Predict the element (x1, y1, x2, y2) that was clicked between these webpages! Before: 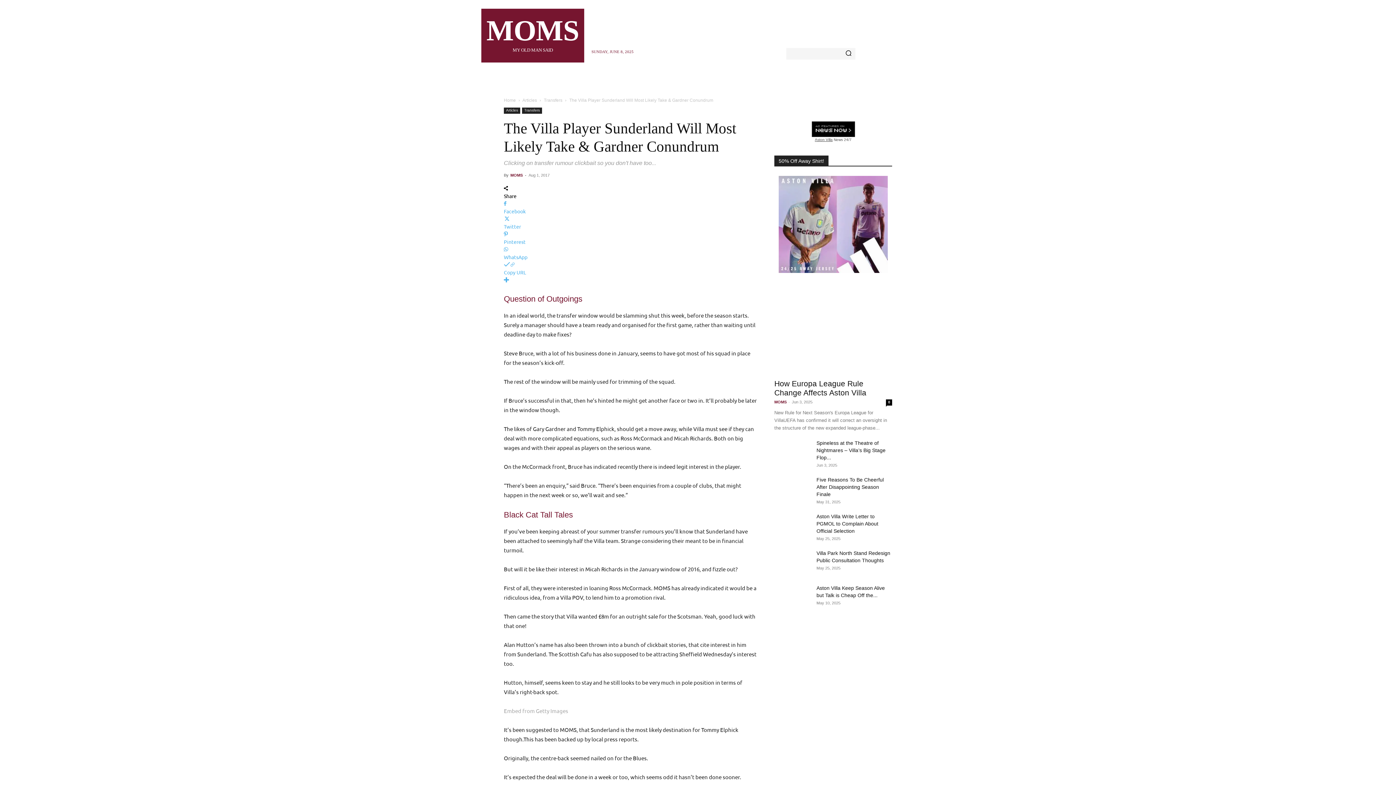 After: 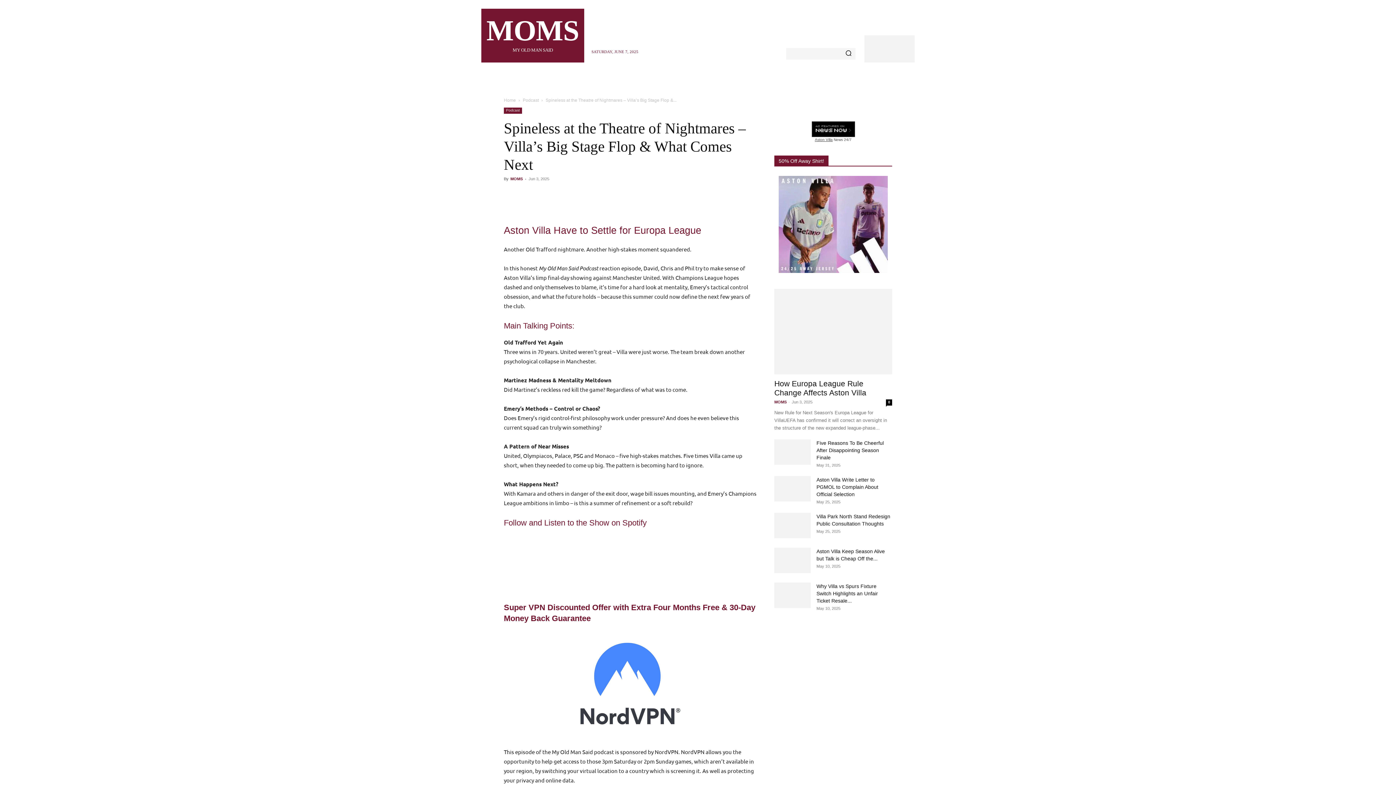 Action: bbox: (816, 440, 885, 460) label: Spineless at the Theatre of Nightmares – Villa’s Big Stage Flop...